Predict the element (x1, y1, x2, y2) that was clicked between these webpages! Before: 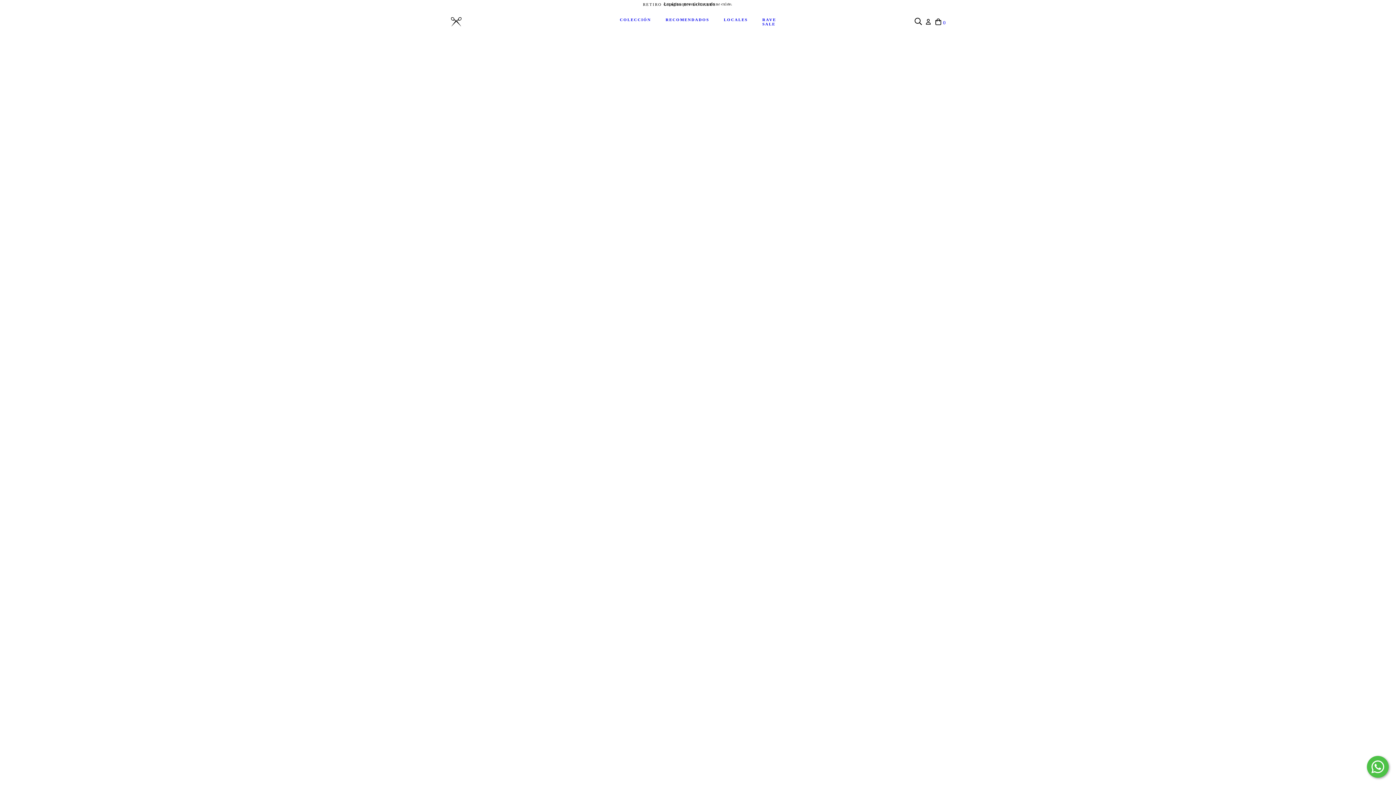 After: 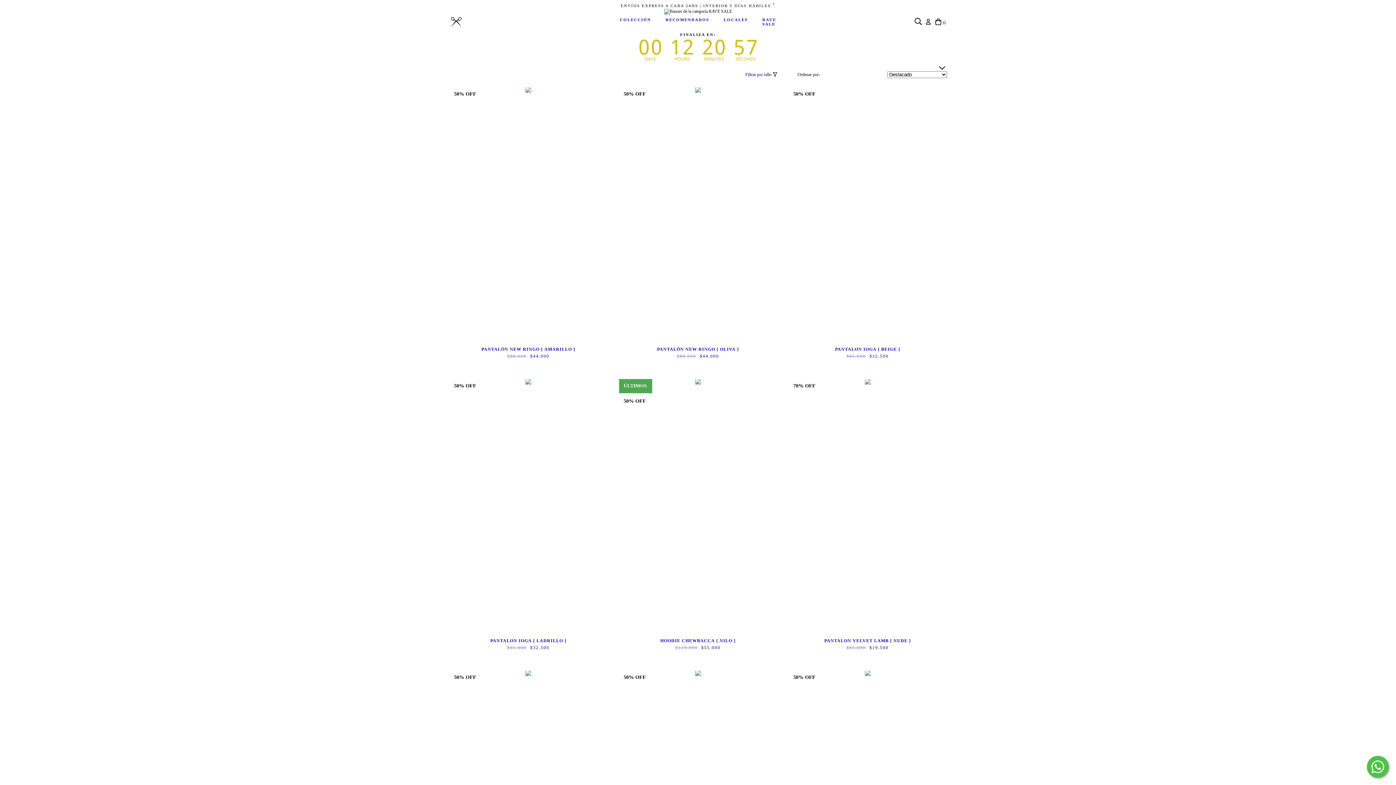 Action: label: RAVE SALE bbox: (762, 17, 776, 26)